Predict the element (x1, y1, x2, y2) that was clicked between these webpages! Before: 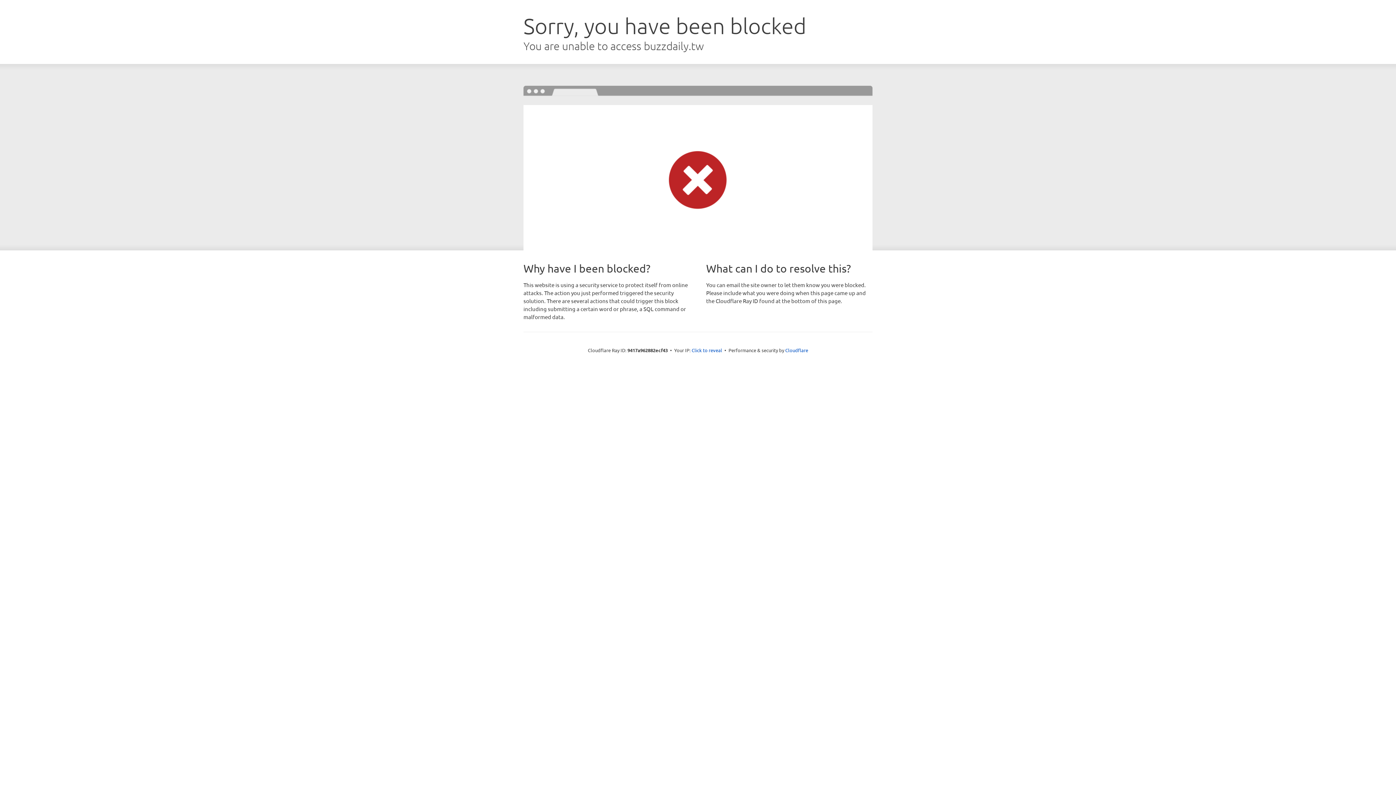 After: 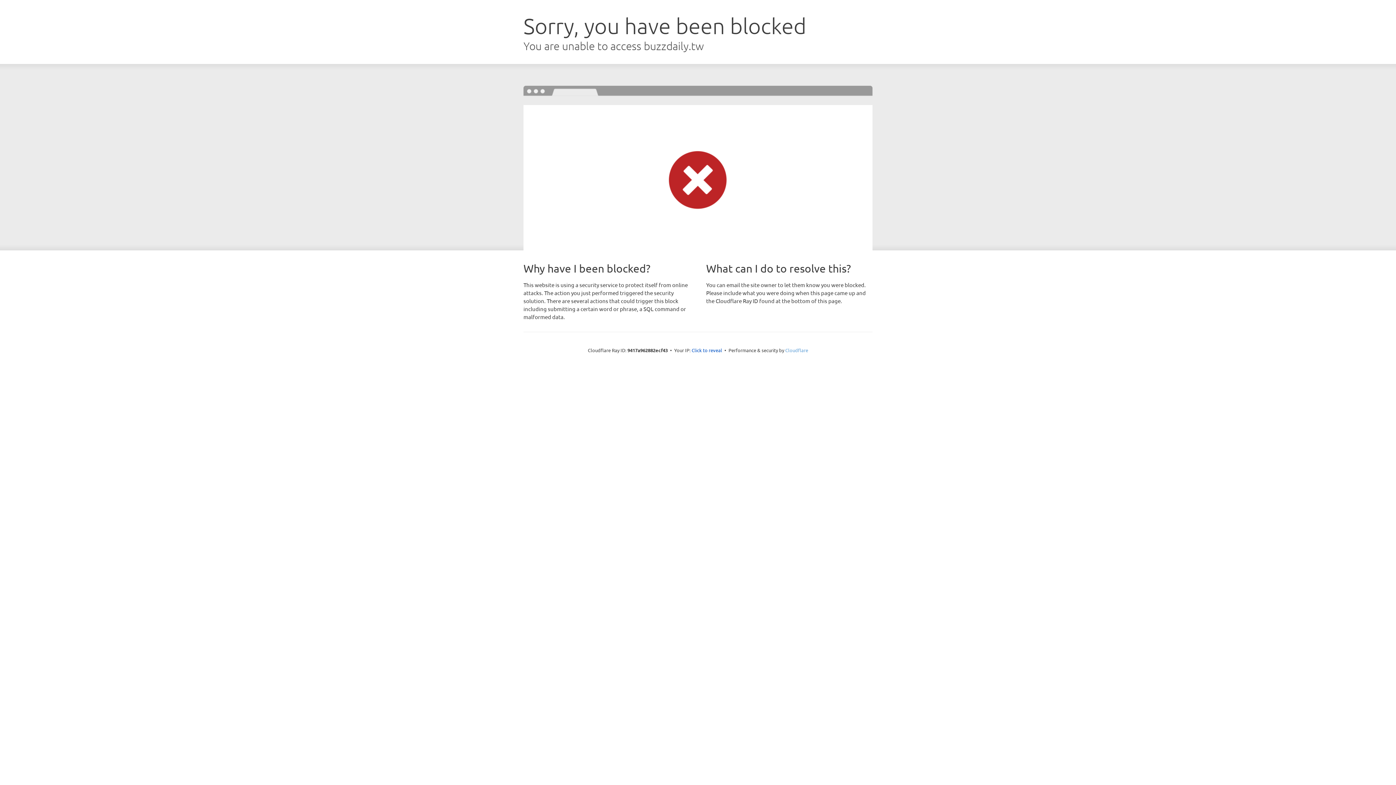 Action: bbox: (785, 347, 808, 353) label: Cloudflare